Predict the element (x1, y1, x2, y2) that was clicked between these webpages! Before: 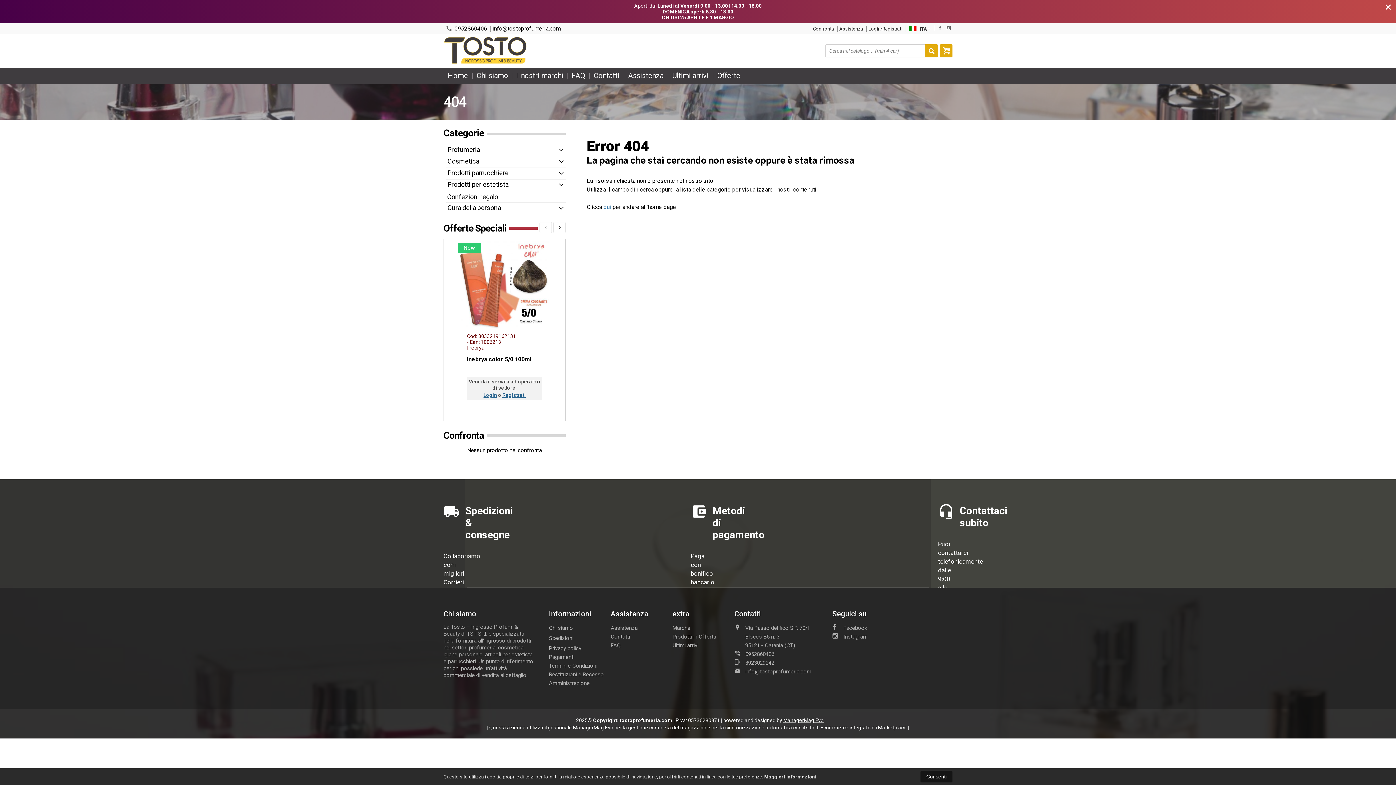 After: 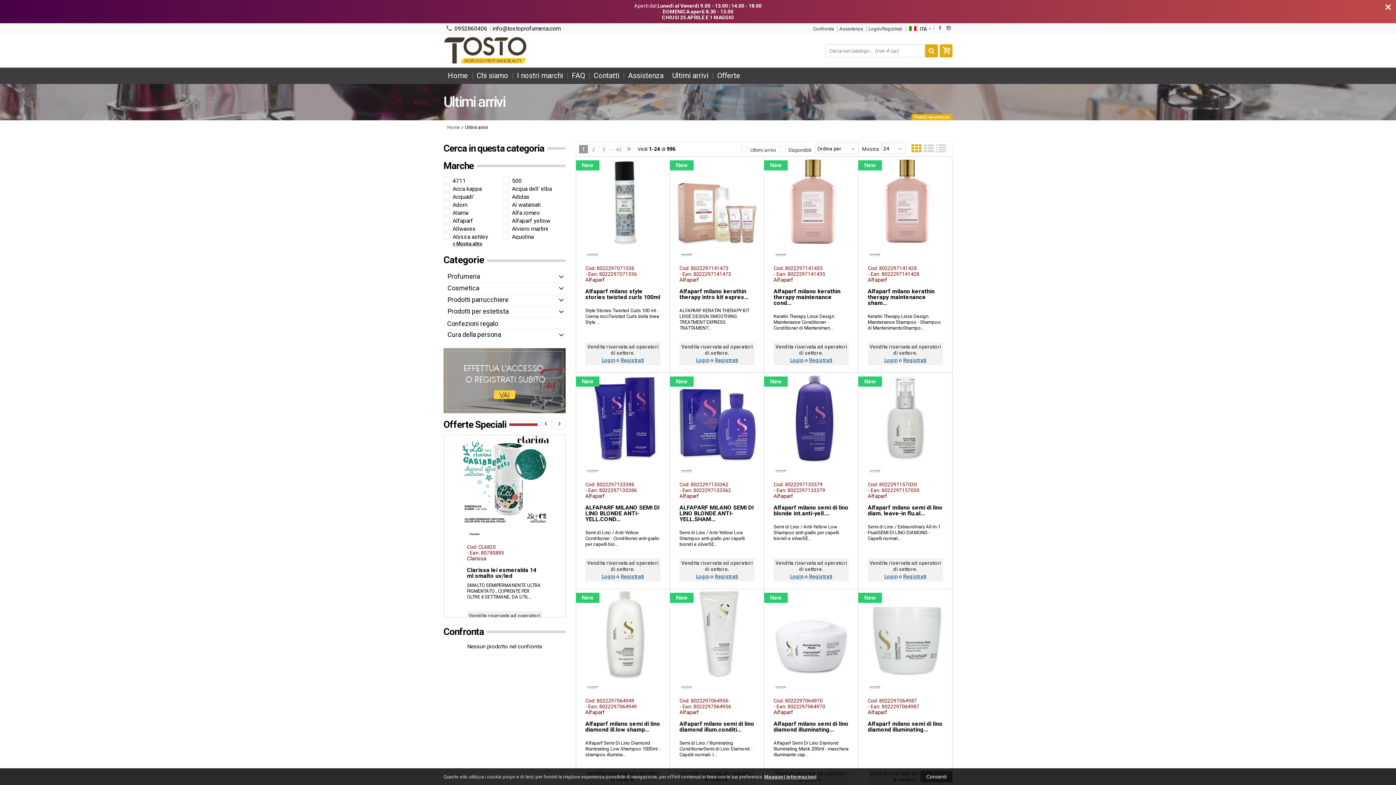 Action: label: Ultimi arrivi bbox: (668, 67, 713, 84)